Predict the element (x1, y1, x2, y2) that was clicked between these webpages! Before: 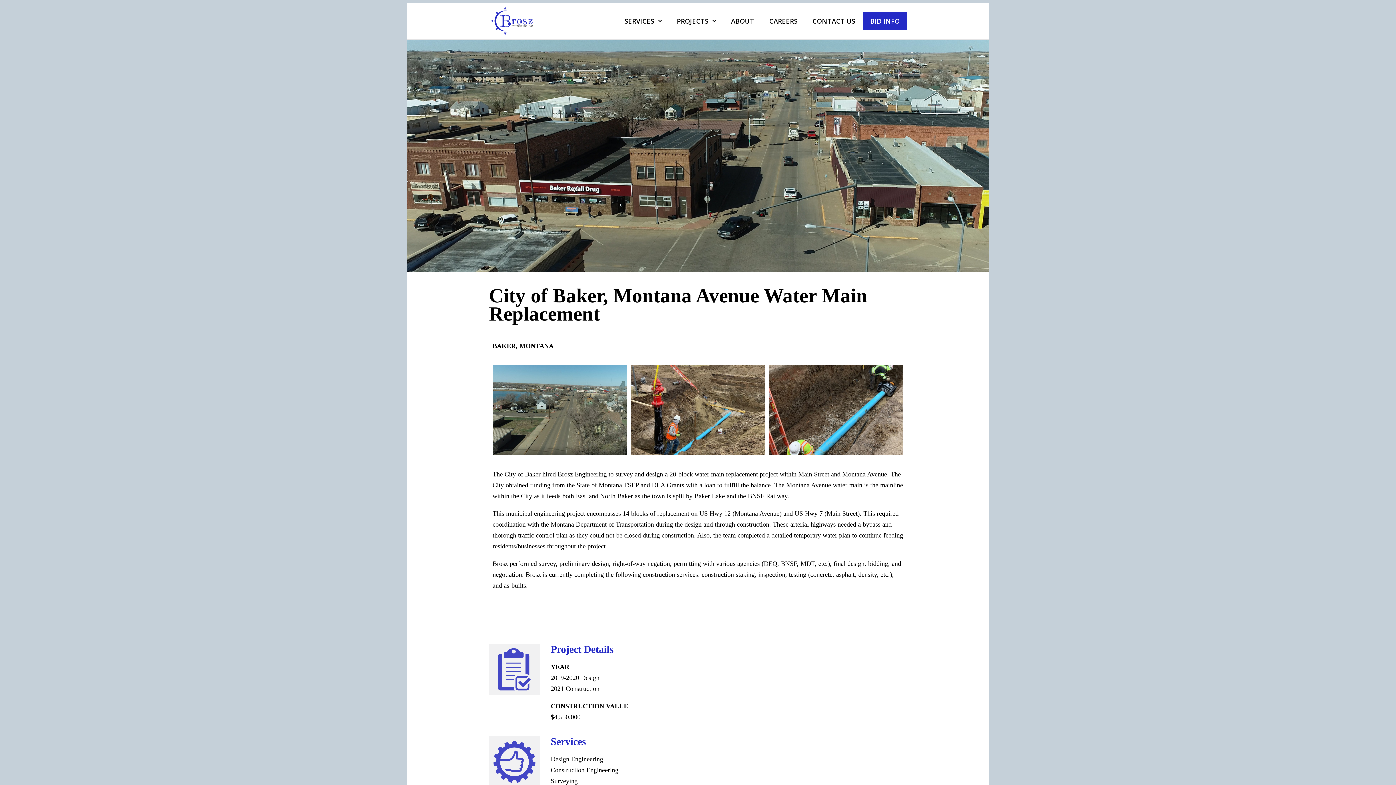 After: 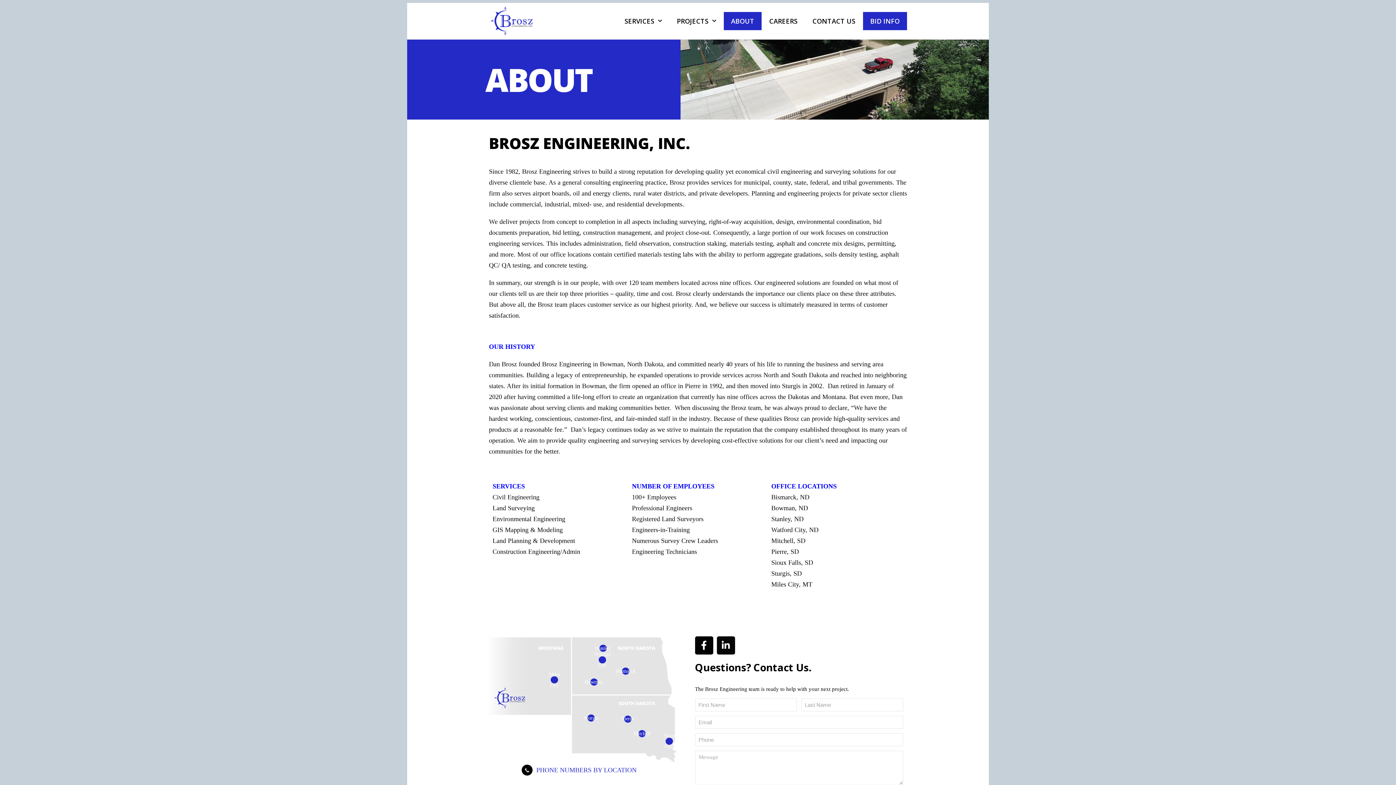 Action: bbox: (724, 11, 761, 30) label: ABOUT